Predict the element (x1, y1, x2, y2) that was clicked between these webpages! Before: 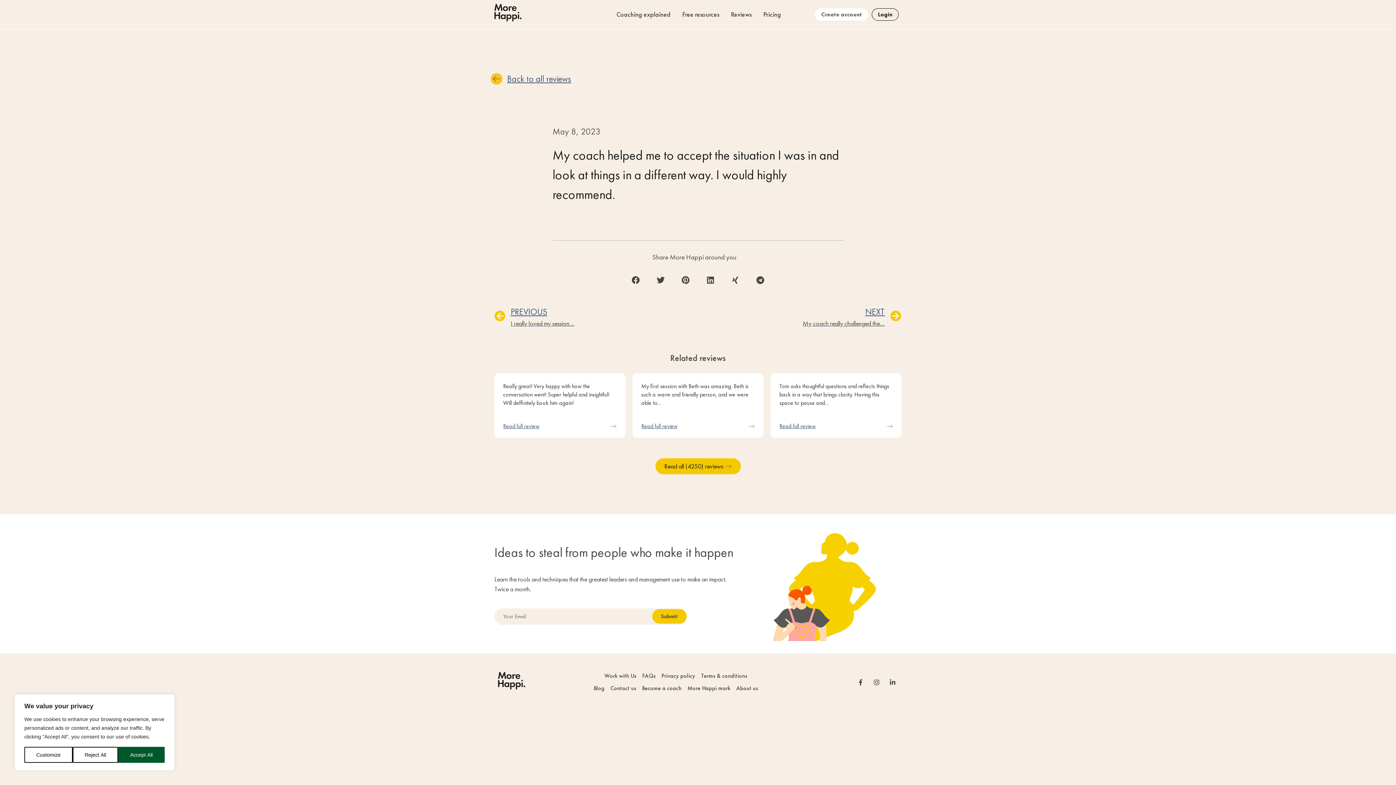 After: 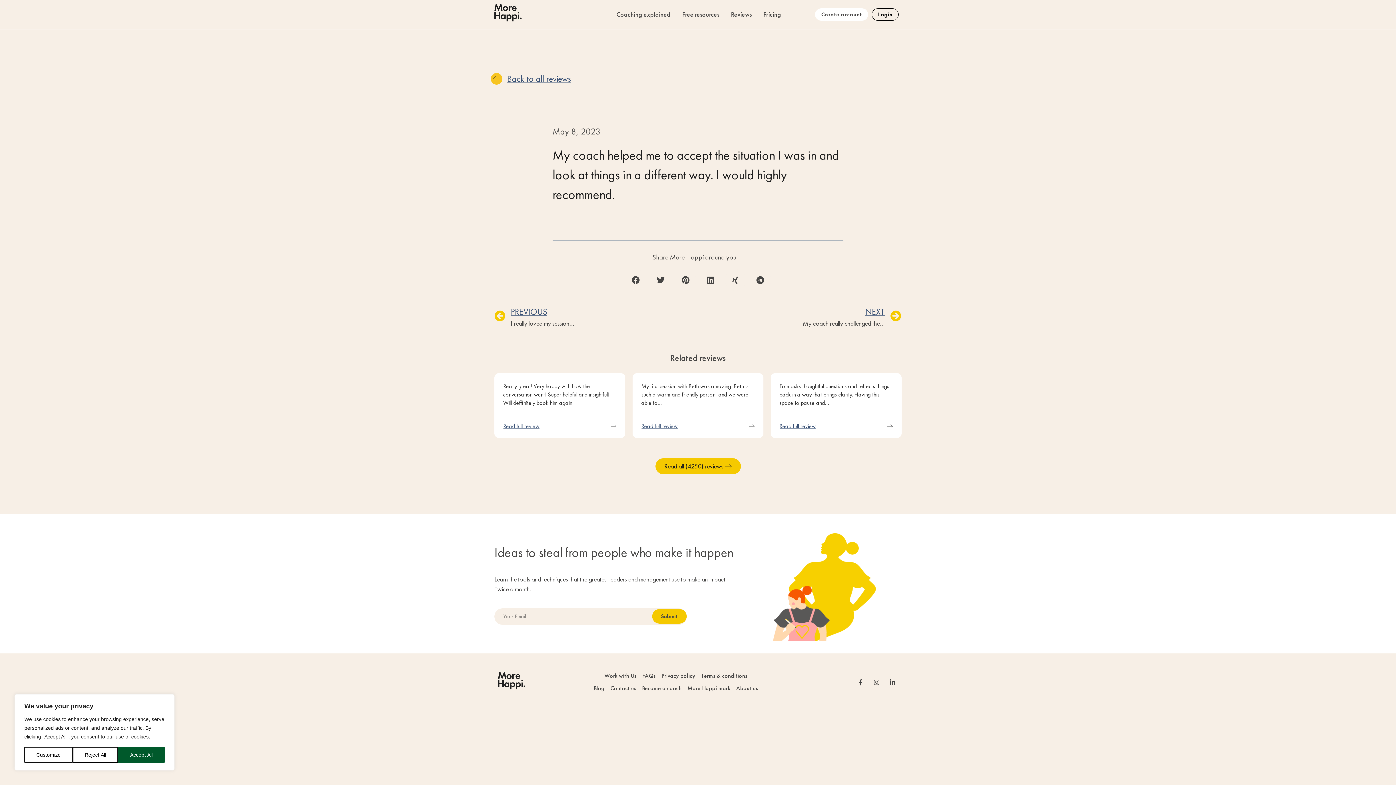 Action: bbox: (870, 676, 883, 688) label: Instagram